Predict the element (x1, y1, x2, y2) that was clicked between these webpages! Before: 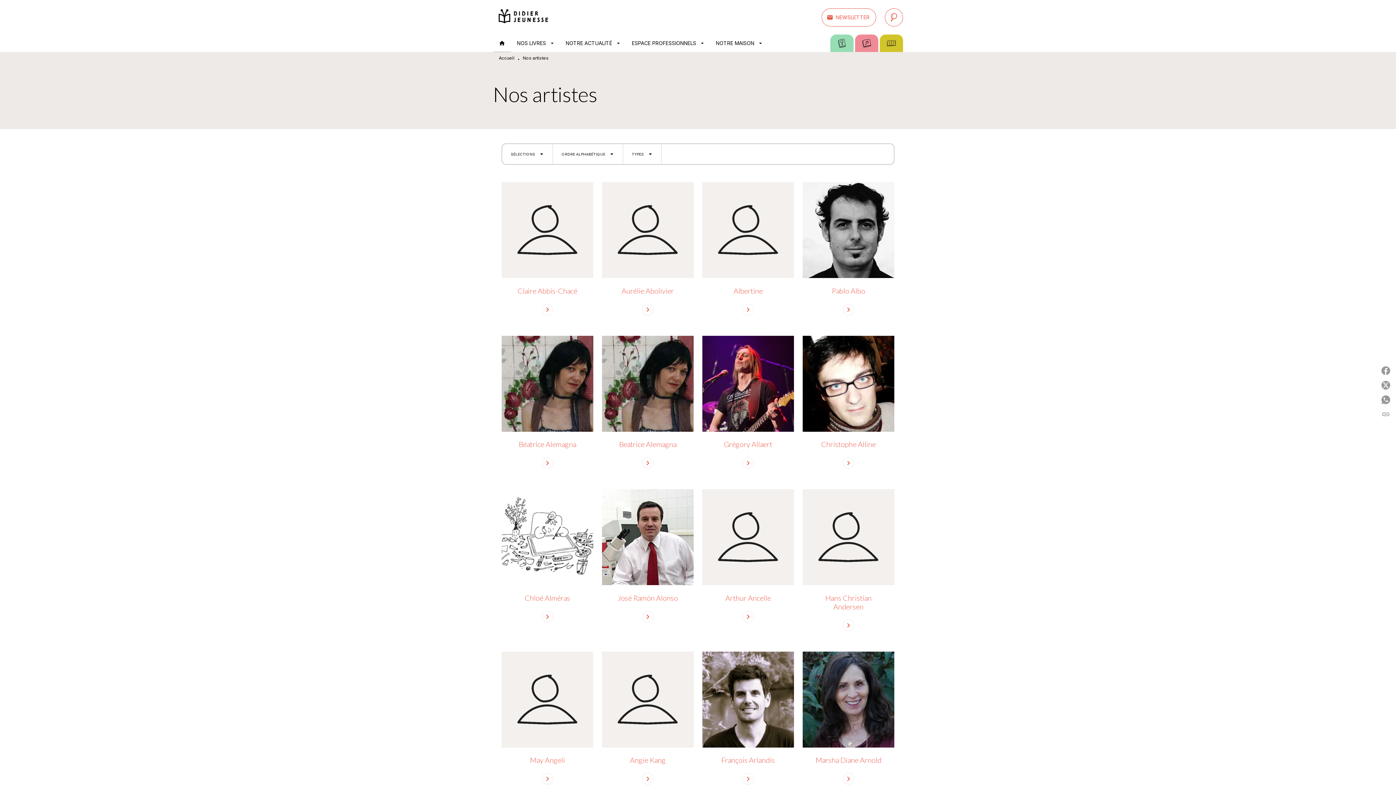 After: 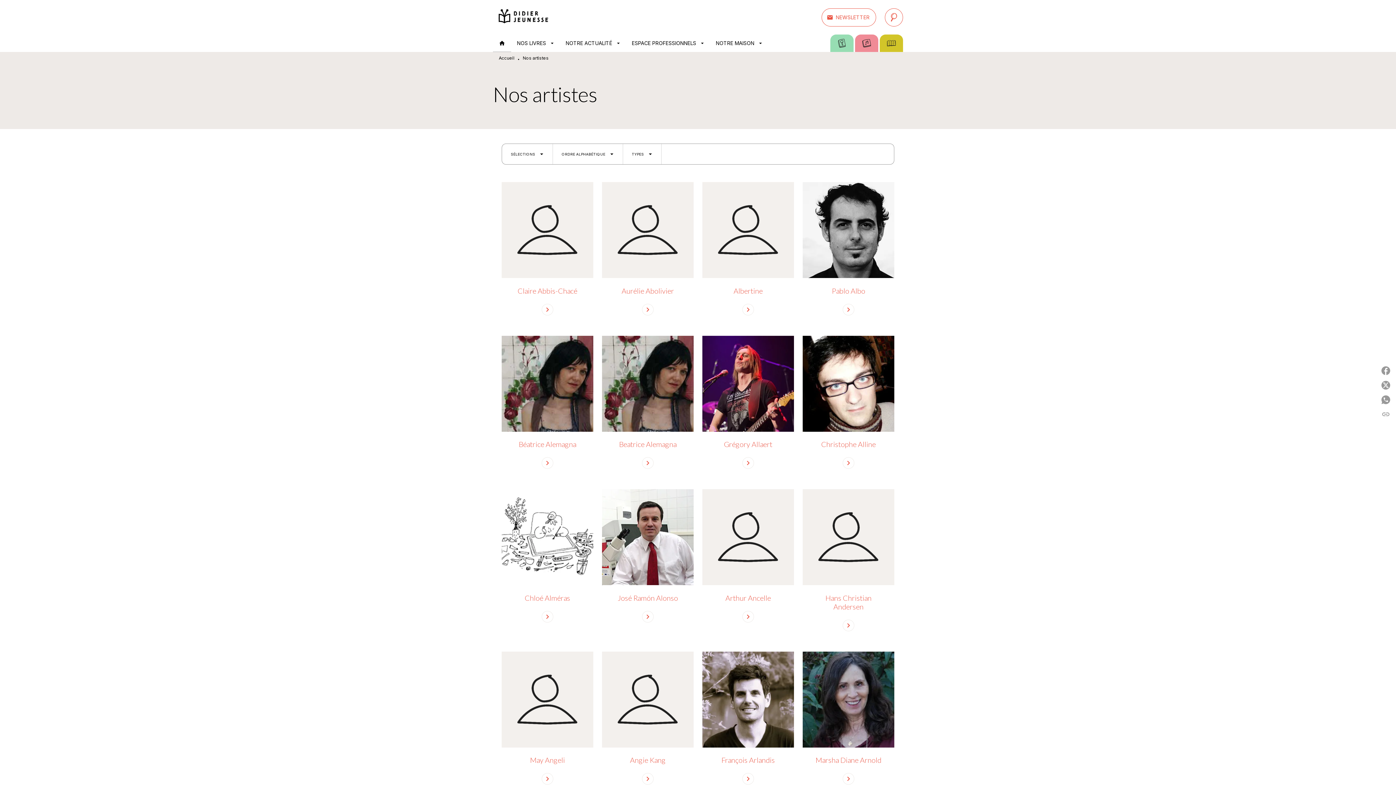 Action: bbox: (553, 144, 622, 164) label: ORDRE ALPHABÉTIQUE
arrow_drop_down